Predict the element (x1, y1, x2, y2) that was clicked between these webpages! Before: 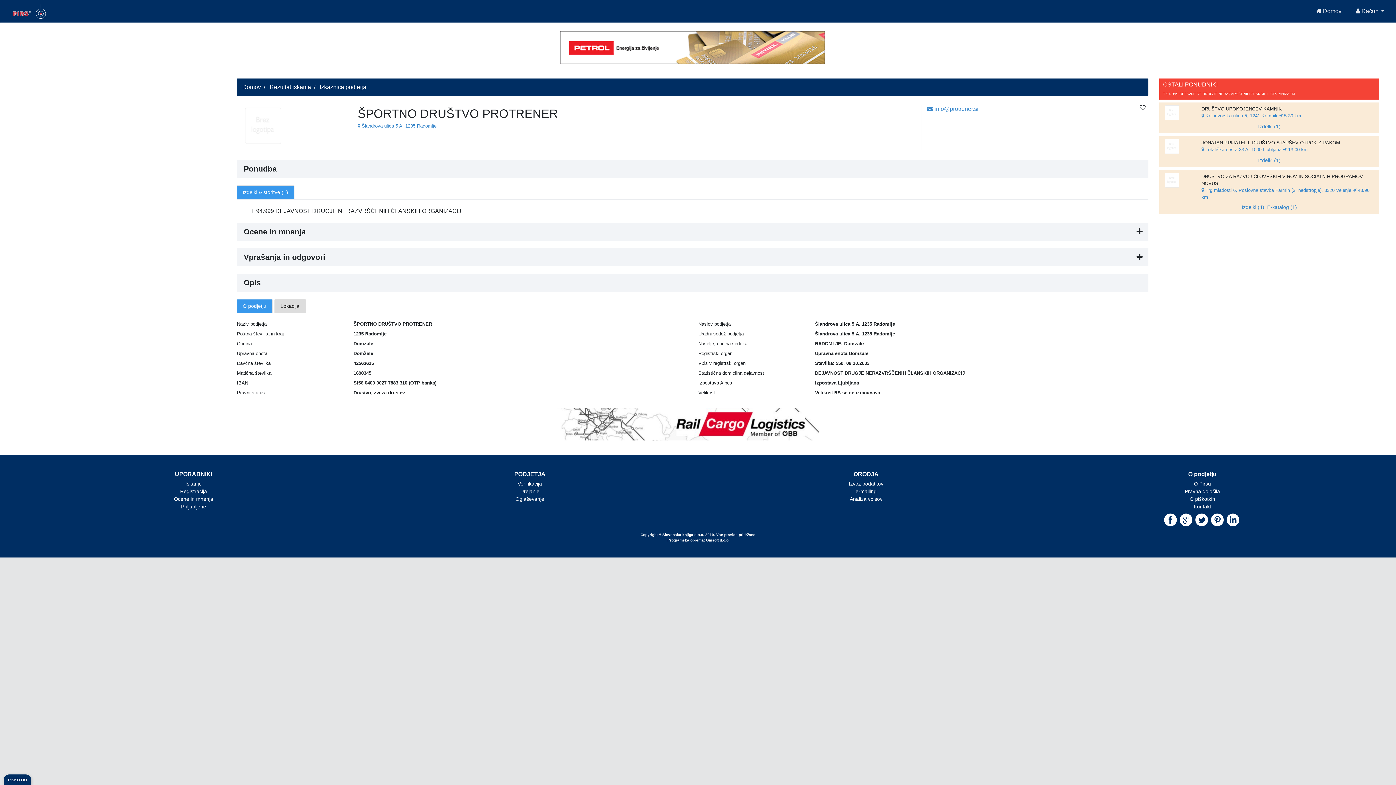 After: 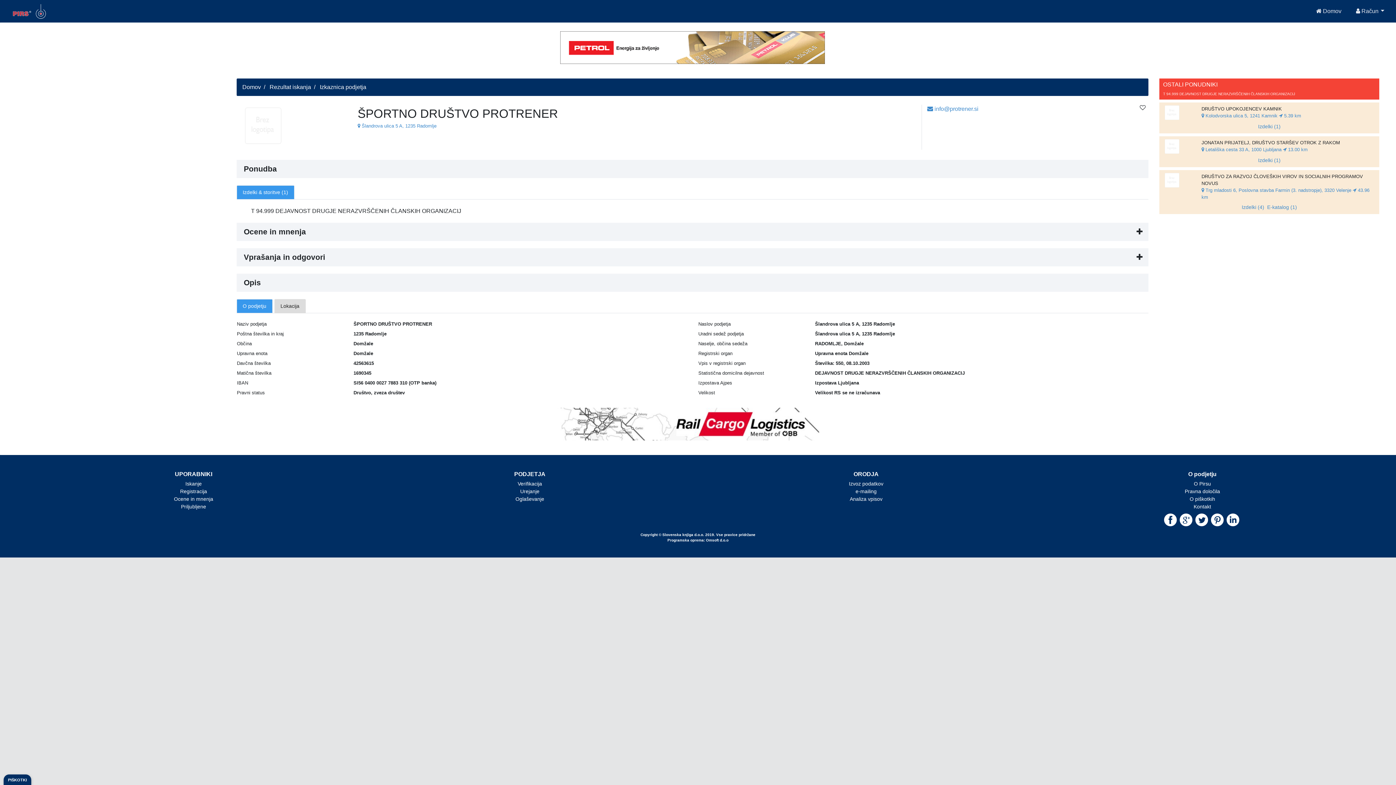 Action: bbox: (850, 496, 882, 502) label: Analiza vpisov